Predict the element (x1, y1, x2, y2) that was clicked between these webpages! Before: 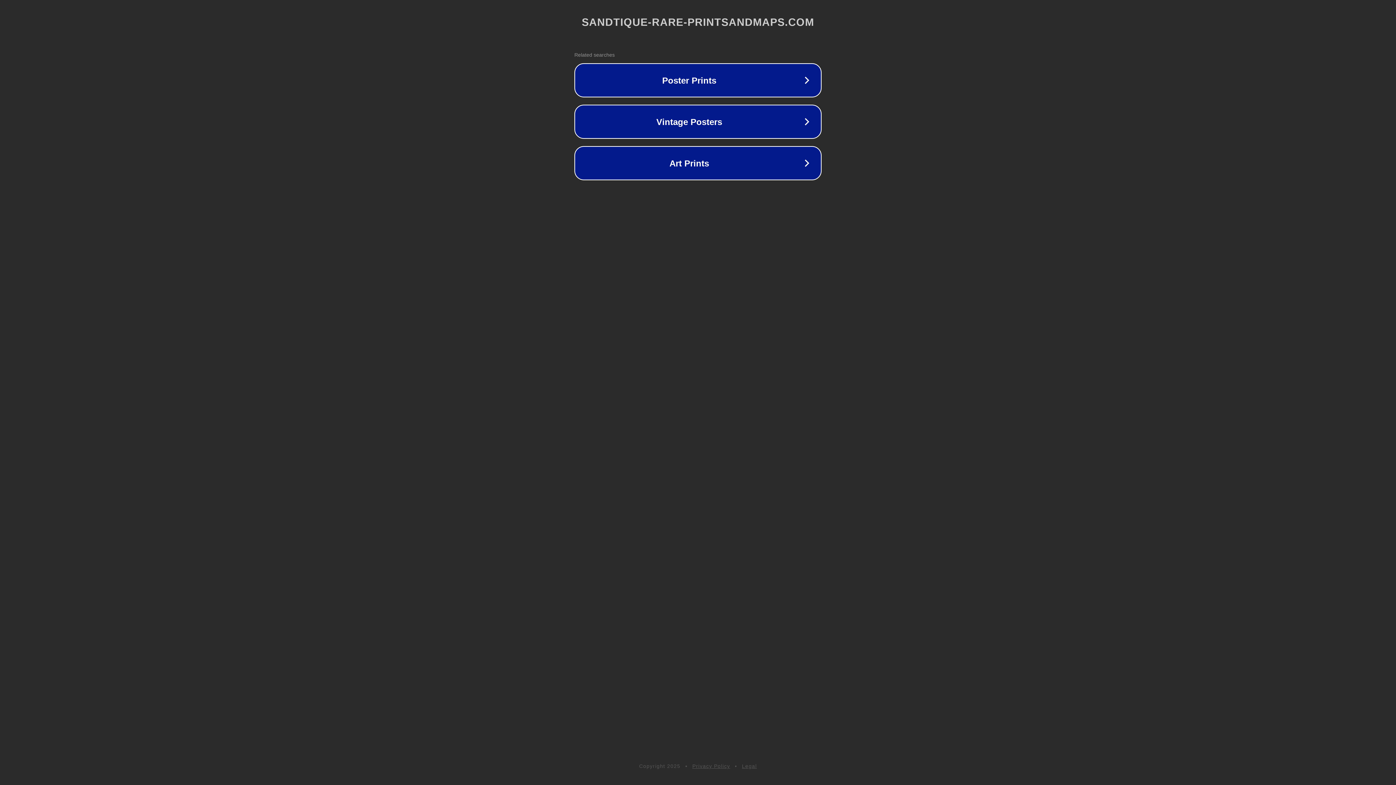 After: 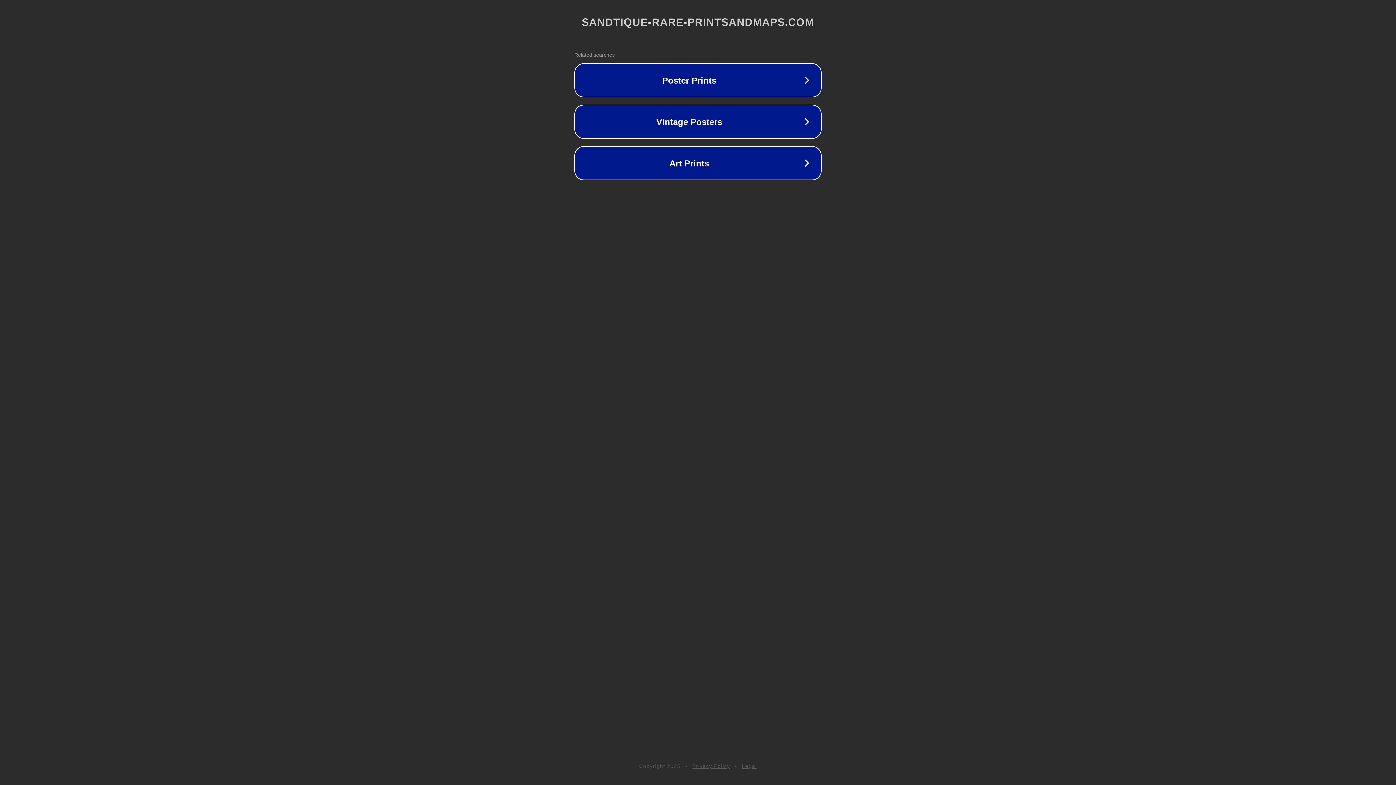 Action: label: Legal bbox: (742, 763, 757, 769)